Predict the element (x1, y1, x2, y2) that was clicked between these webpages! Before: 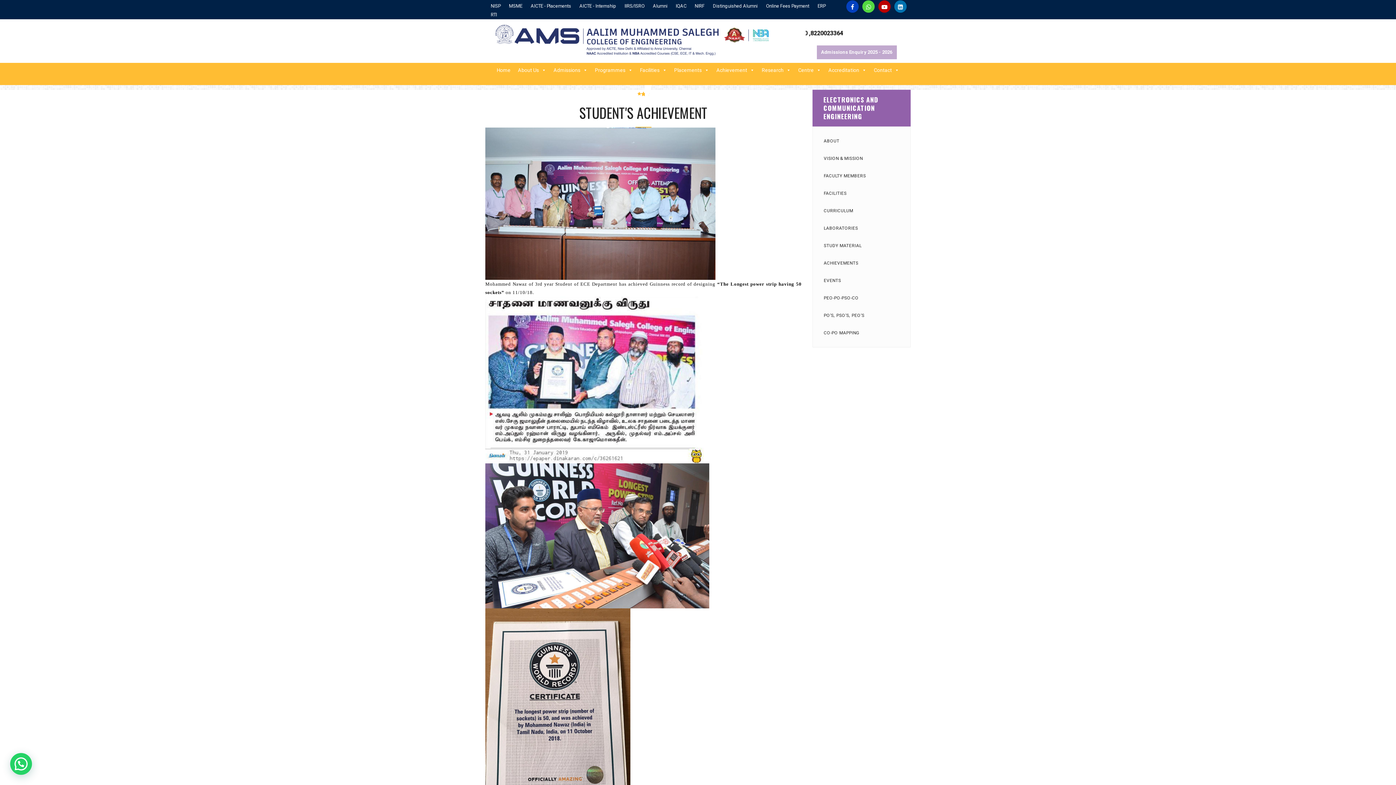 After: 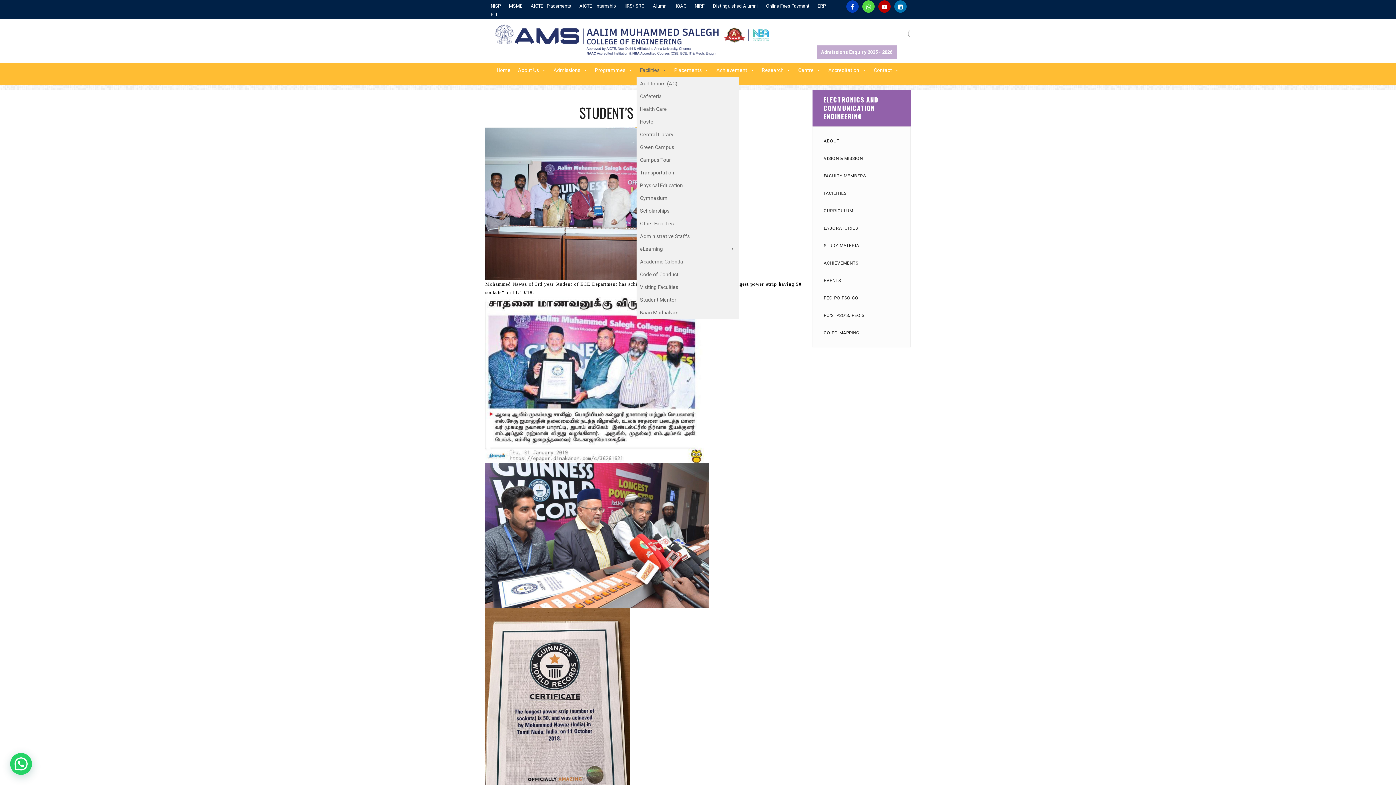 Action: bbox: (636, 62, 670, 77) label: Facilities